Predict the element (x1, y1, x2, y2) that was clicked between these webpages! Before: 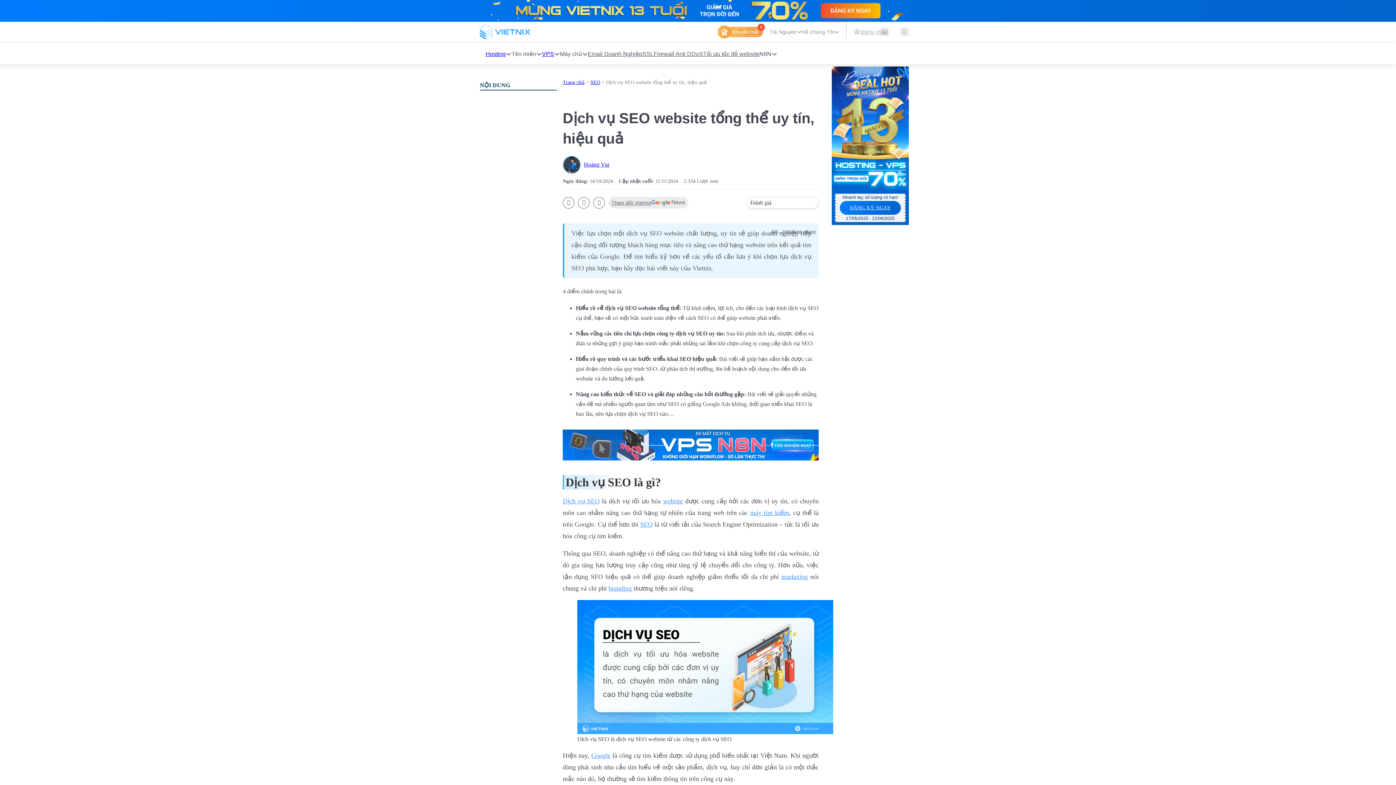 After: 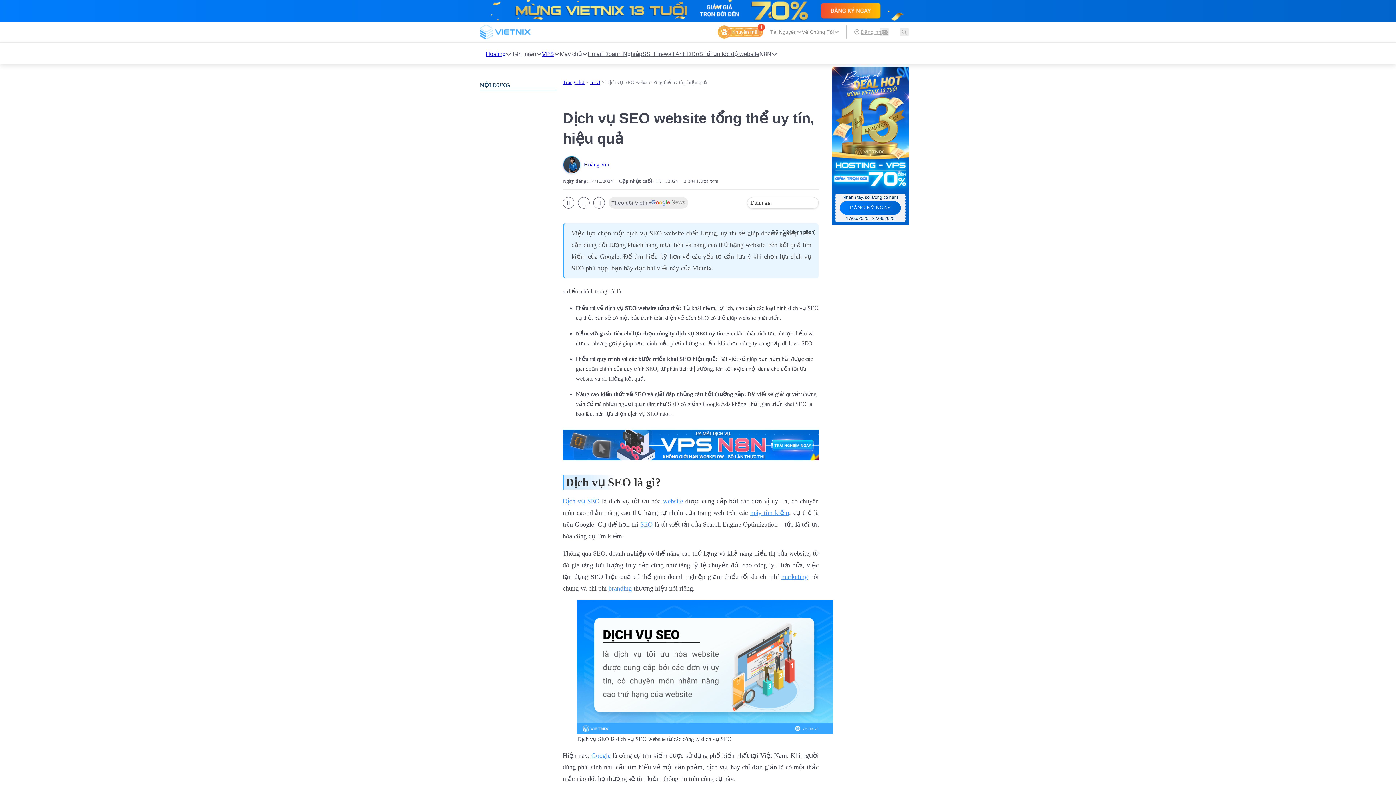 Action: bbox: (717, 25, 763, 38)